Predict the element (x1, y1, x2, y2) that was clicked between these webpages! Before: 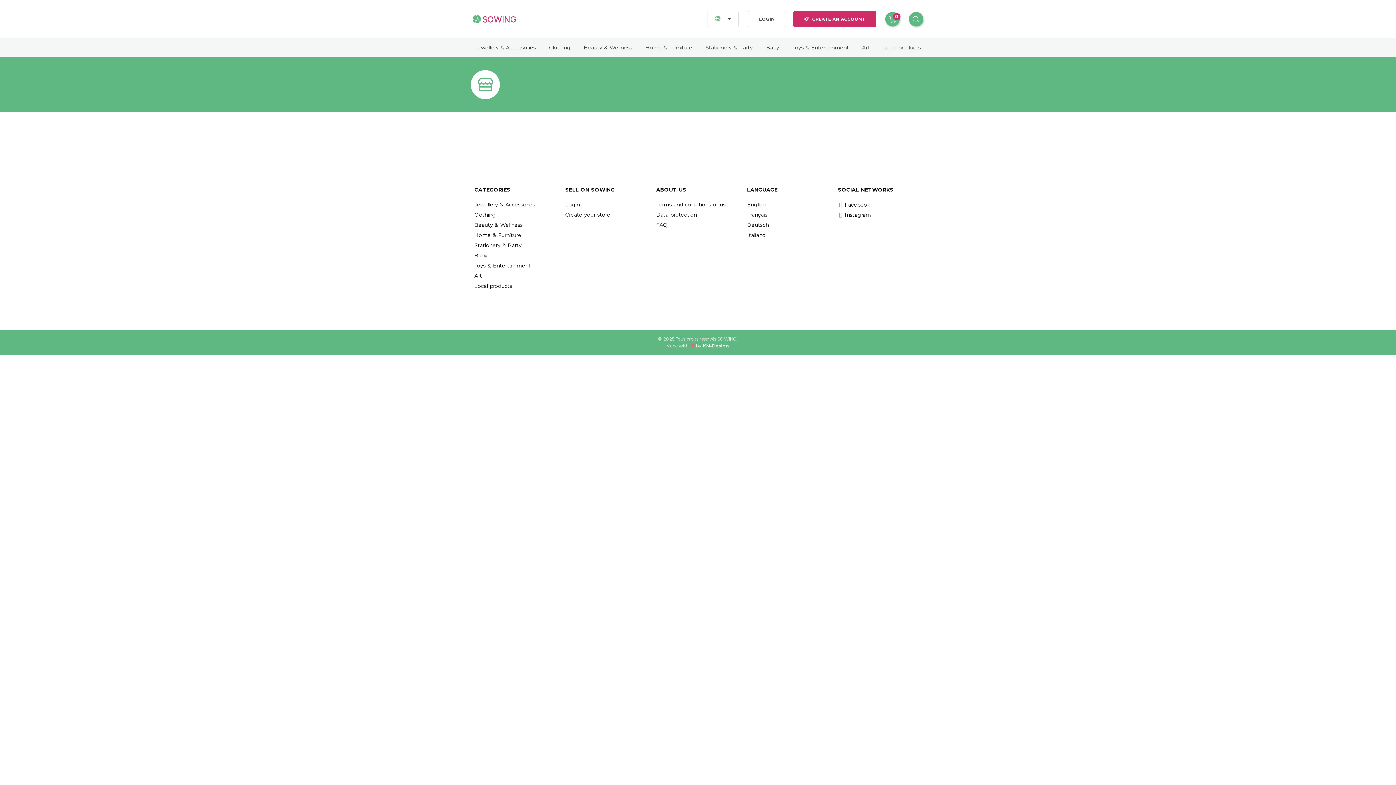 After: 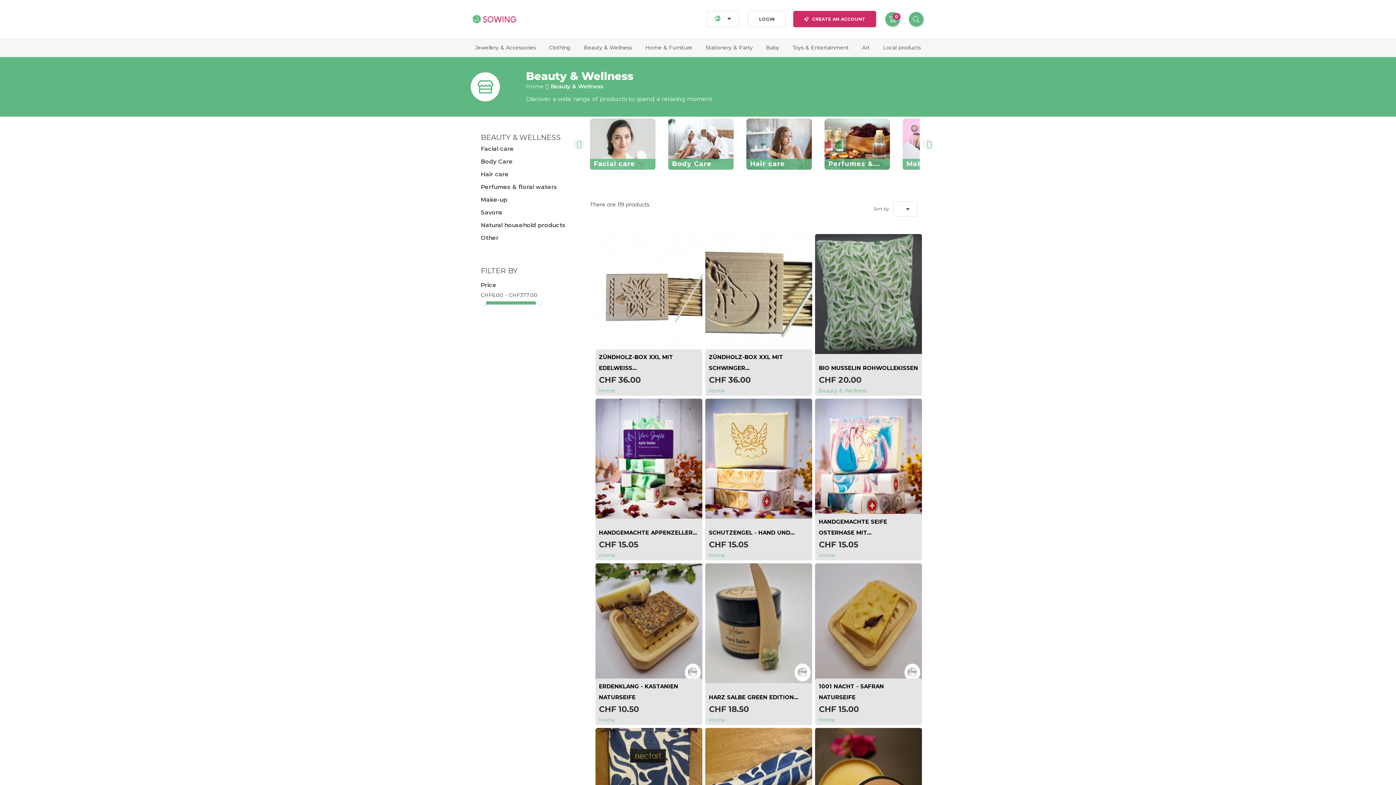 Action: label: Beauty & Wellness bbox: (474, 221, 522, 228)